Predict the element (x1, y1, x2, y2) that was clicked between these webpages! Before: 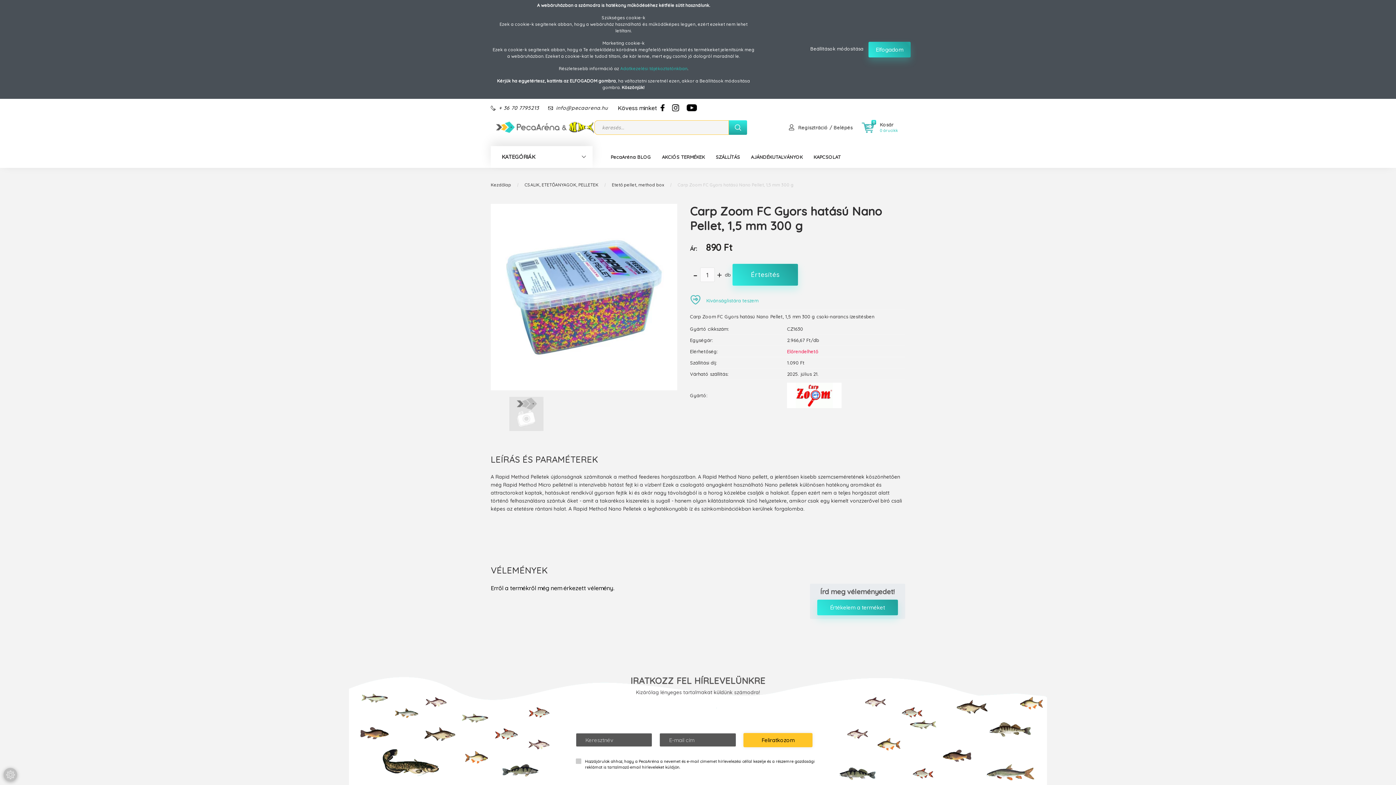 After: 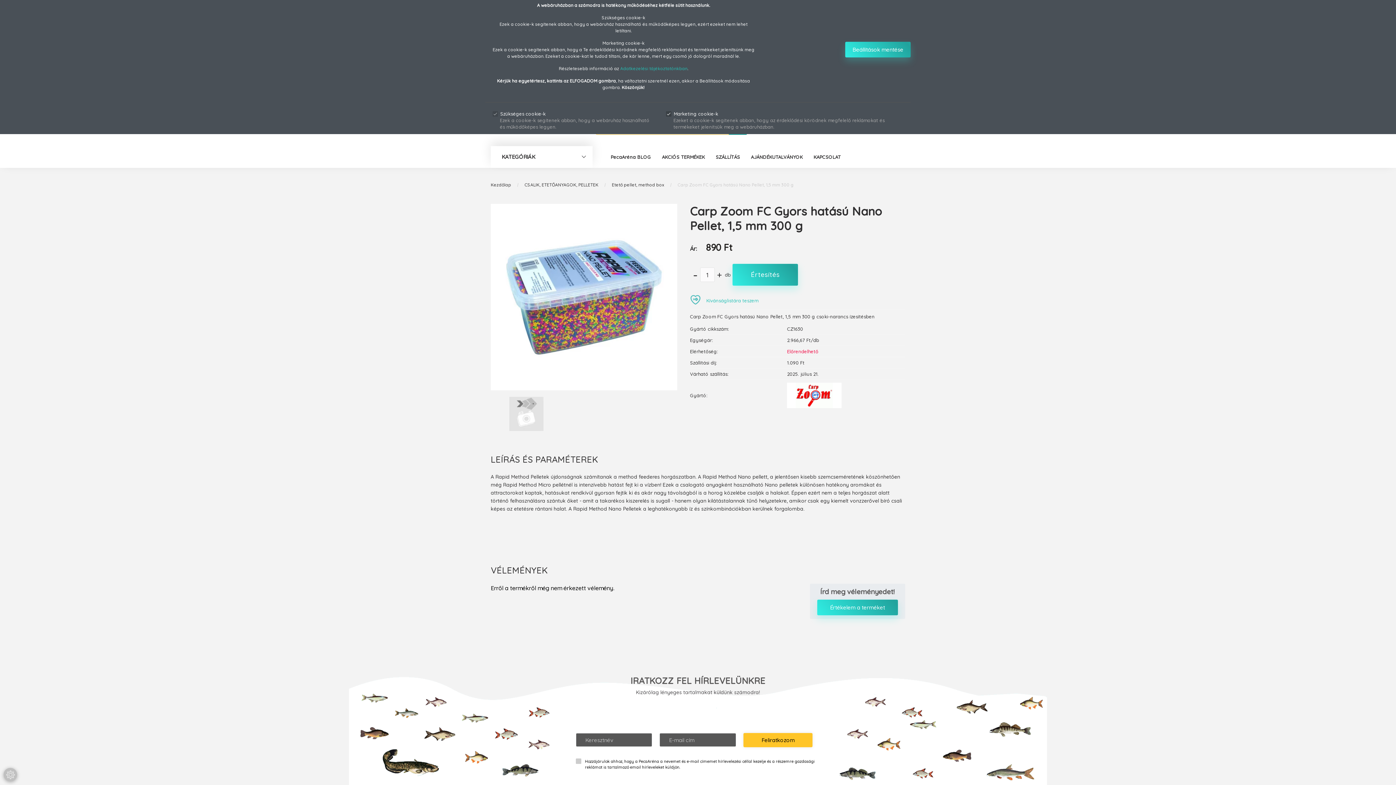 Action: bbox: (810, 45, 865, 51) label: Beállítások módosítása 